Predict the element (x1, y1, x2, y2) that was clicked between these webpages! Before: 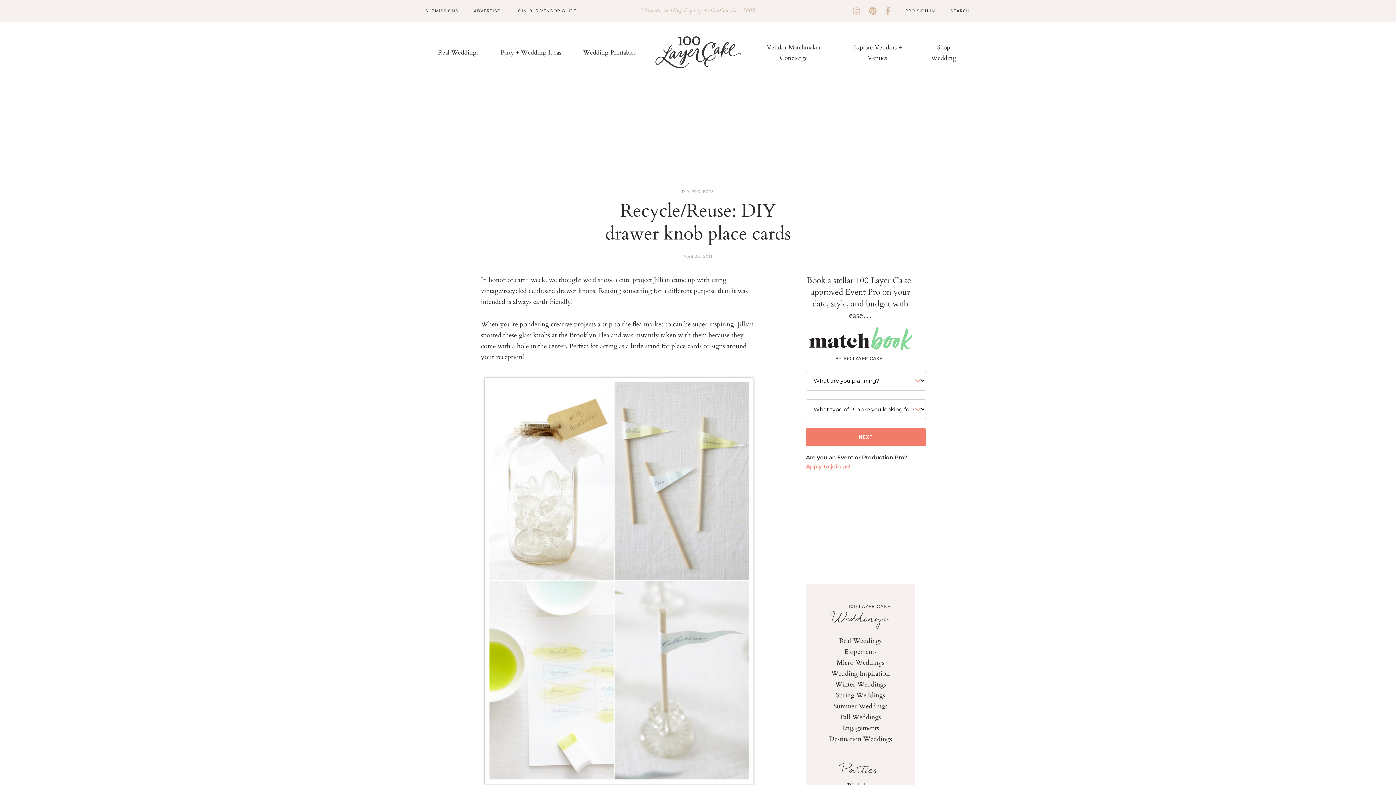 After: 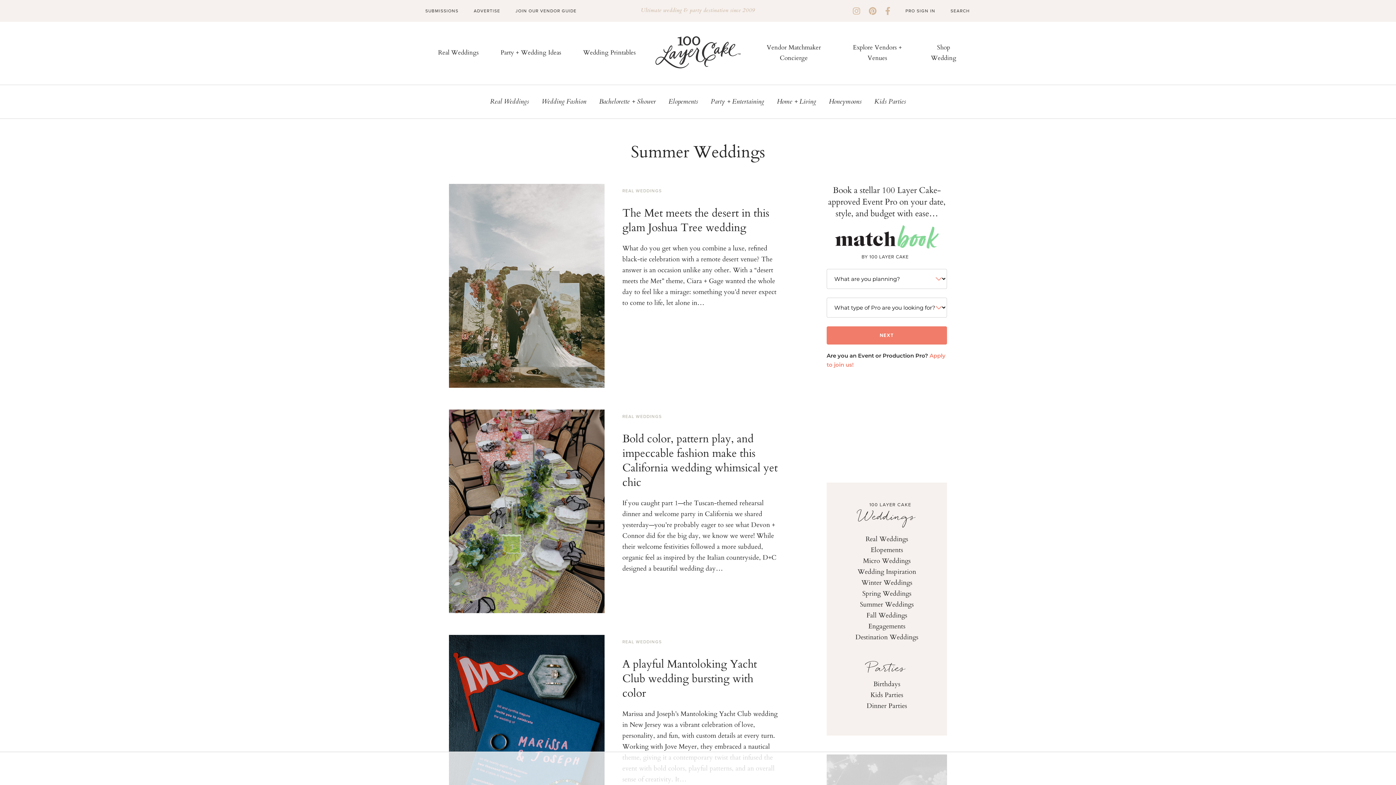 Action: label: Summer Weddings bbox: (833, 701, 887, 711)